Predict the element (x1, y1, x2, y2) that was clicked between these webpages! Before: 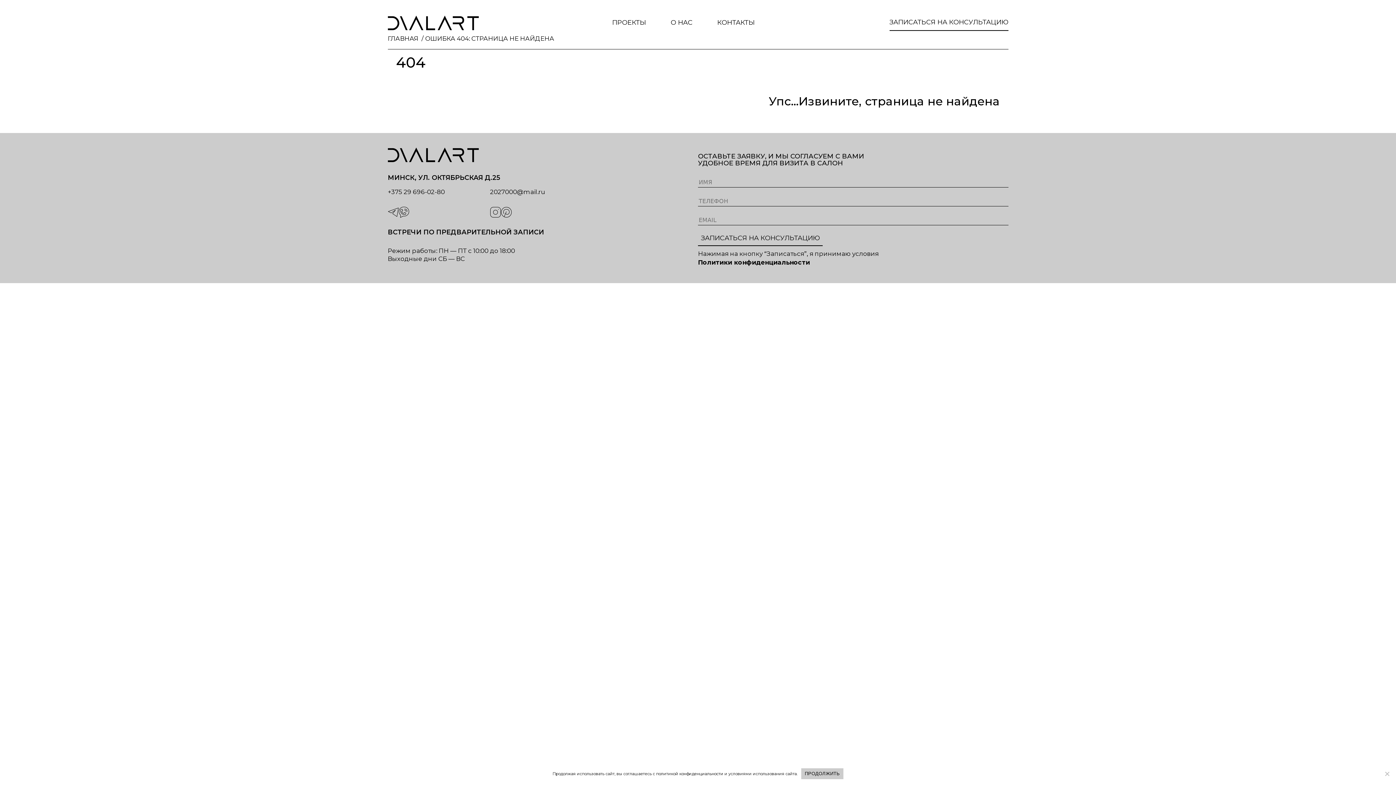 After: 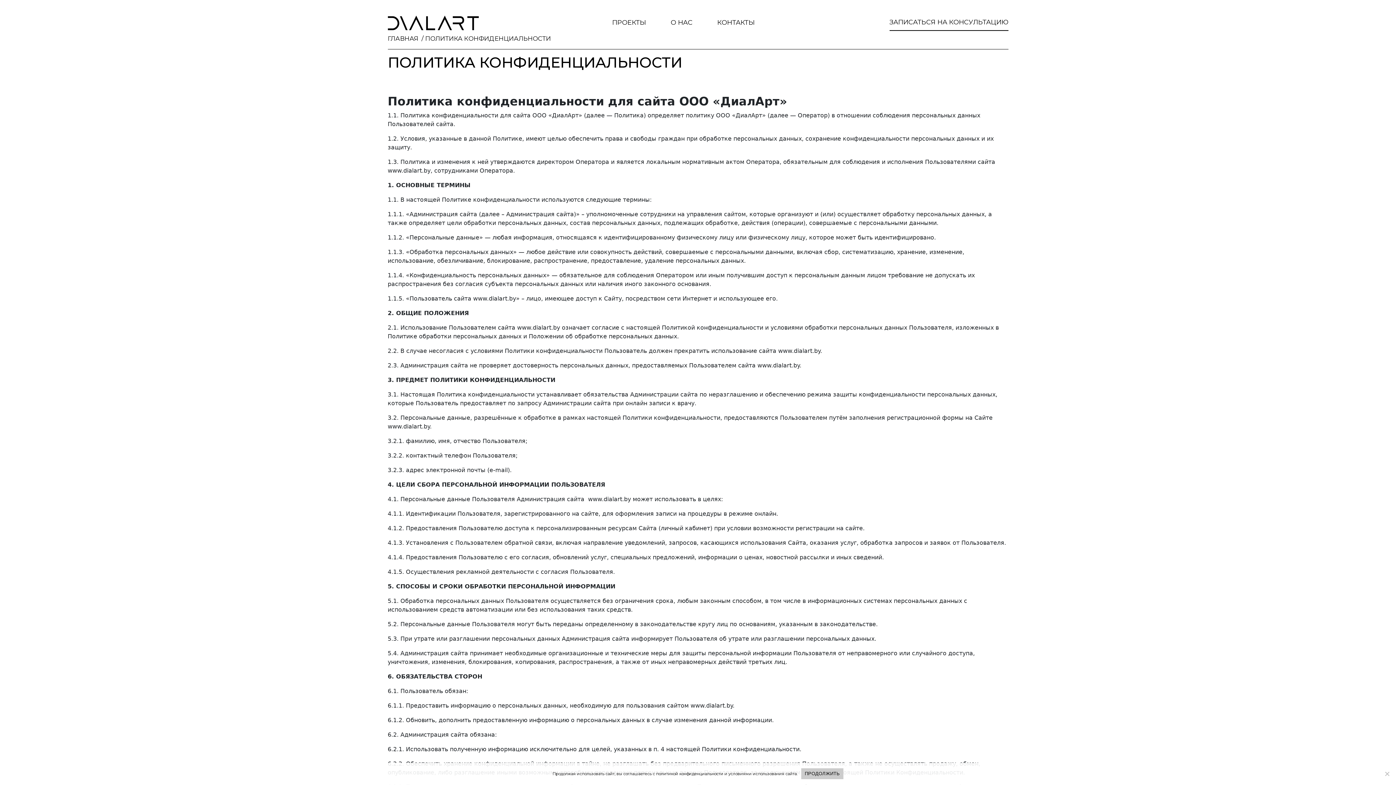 Action: label: политикой конфиденциальности bbox: (656, 771, 723, 776)